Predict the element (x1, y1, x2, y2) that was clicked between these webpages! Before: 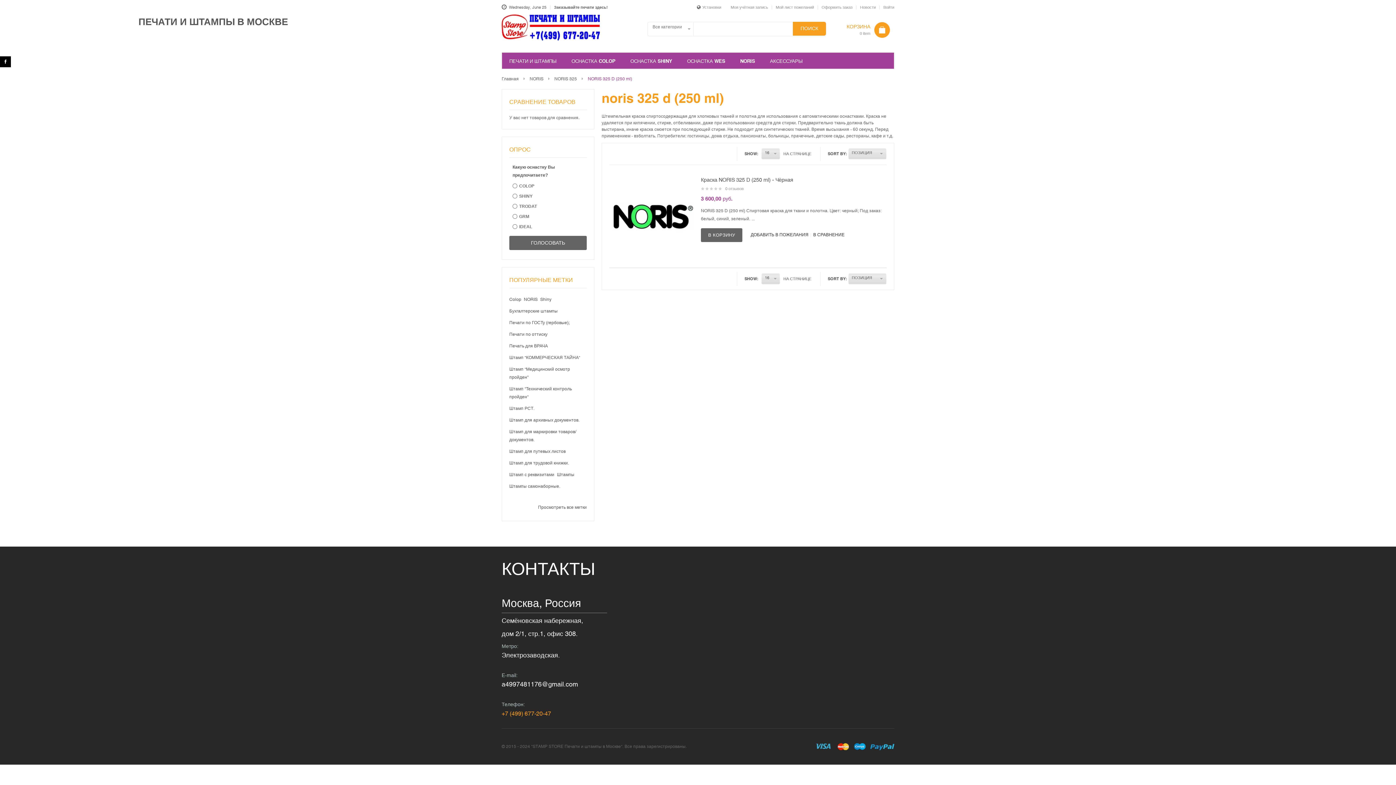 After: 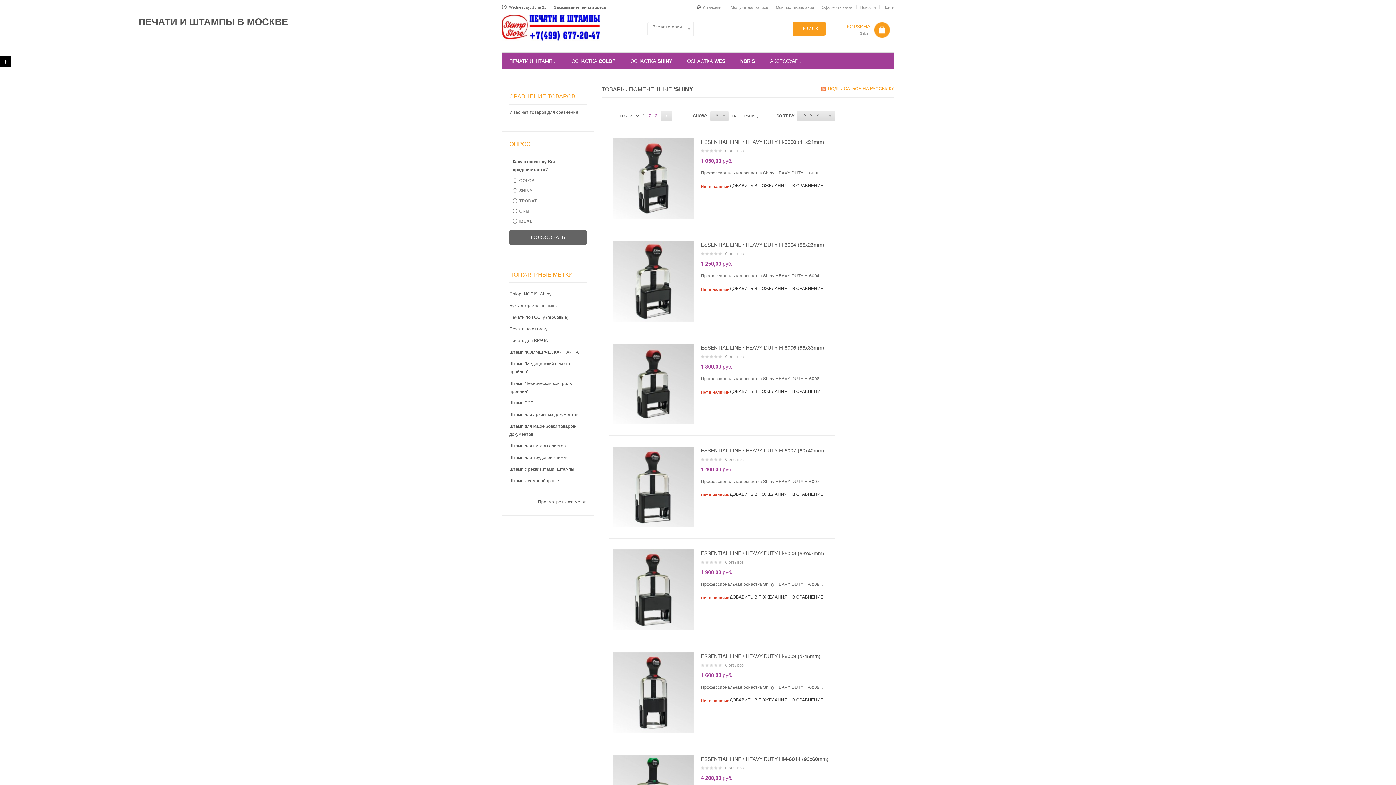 Action: bbox: (540, 297, 551, 302) label: Shiny